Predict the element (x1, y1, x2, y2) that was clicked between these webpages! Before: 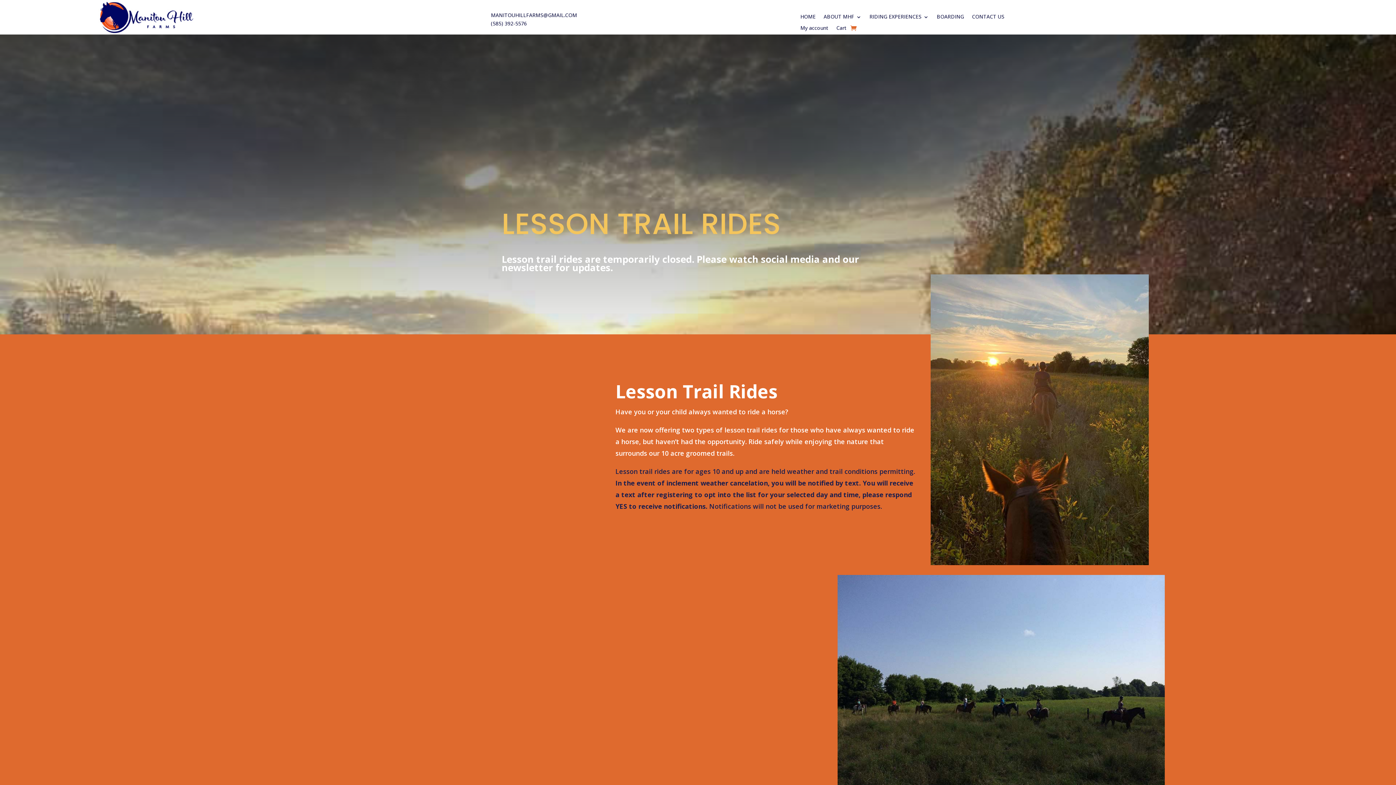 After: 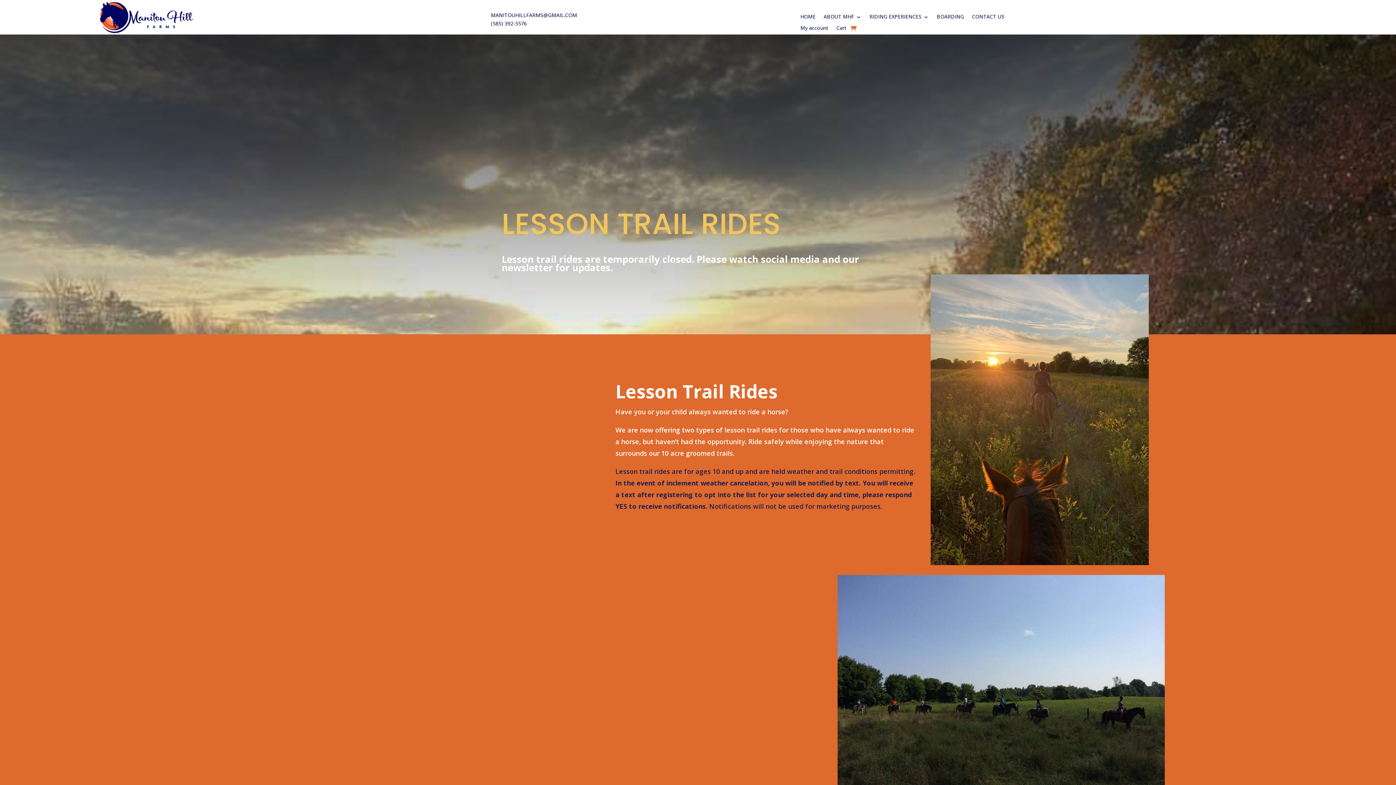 Action: label: (585) 392-5576 bbox: (491, 20, 527, 26)